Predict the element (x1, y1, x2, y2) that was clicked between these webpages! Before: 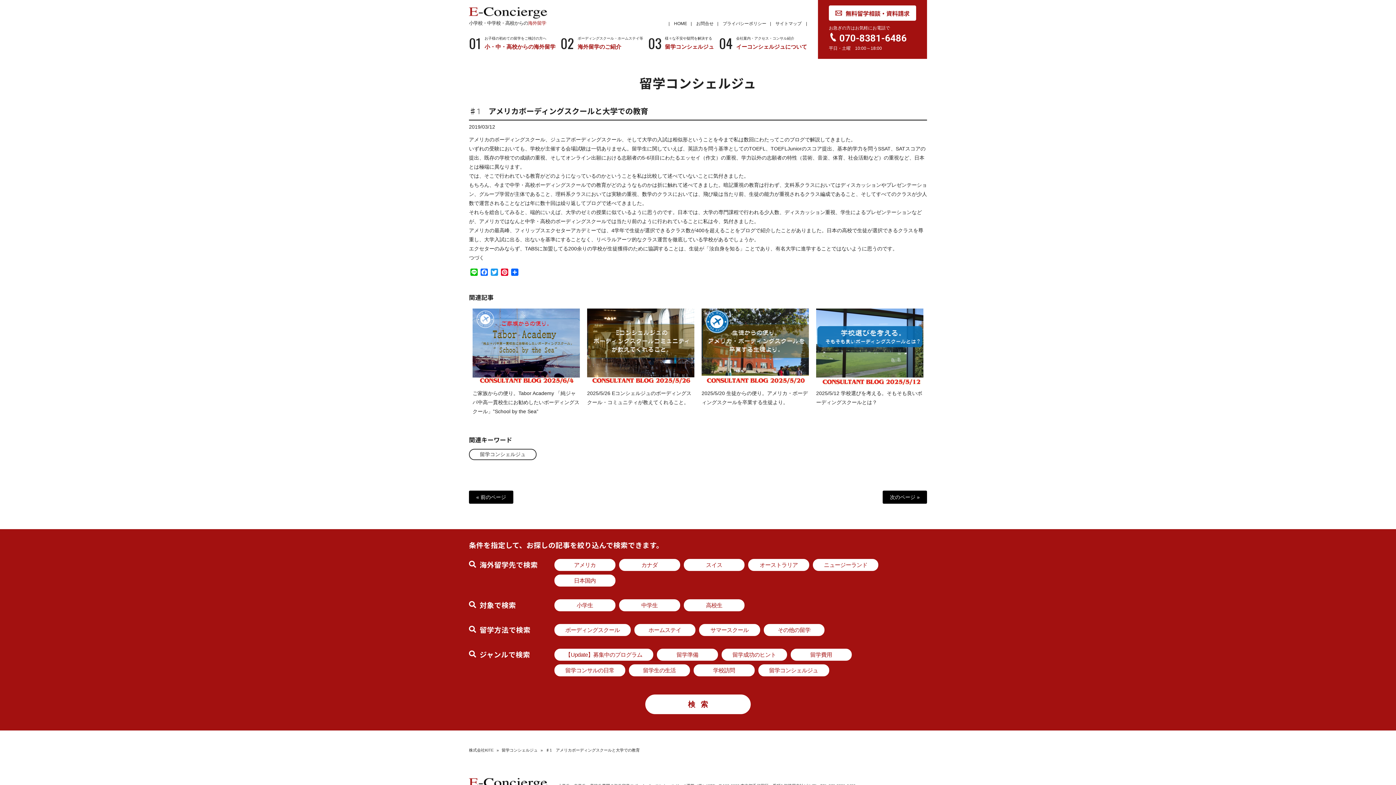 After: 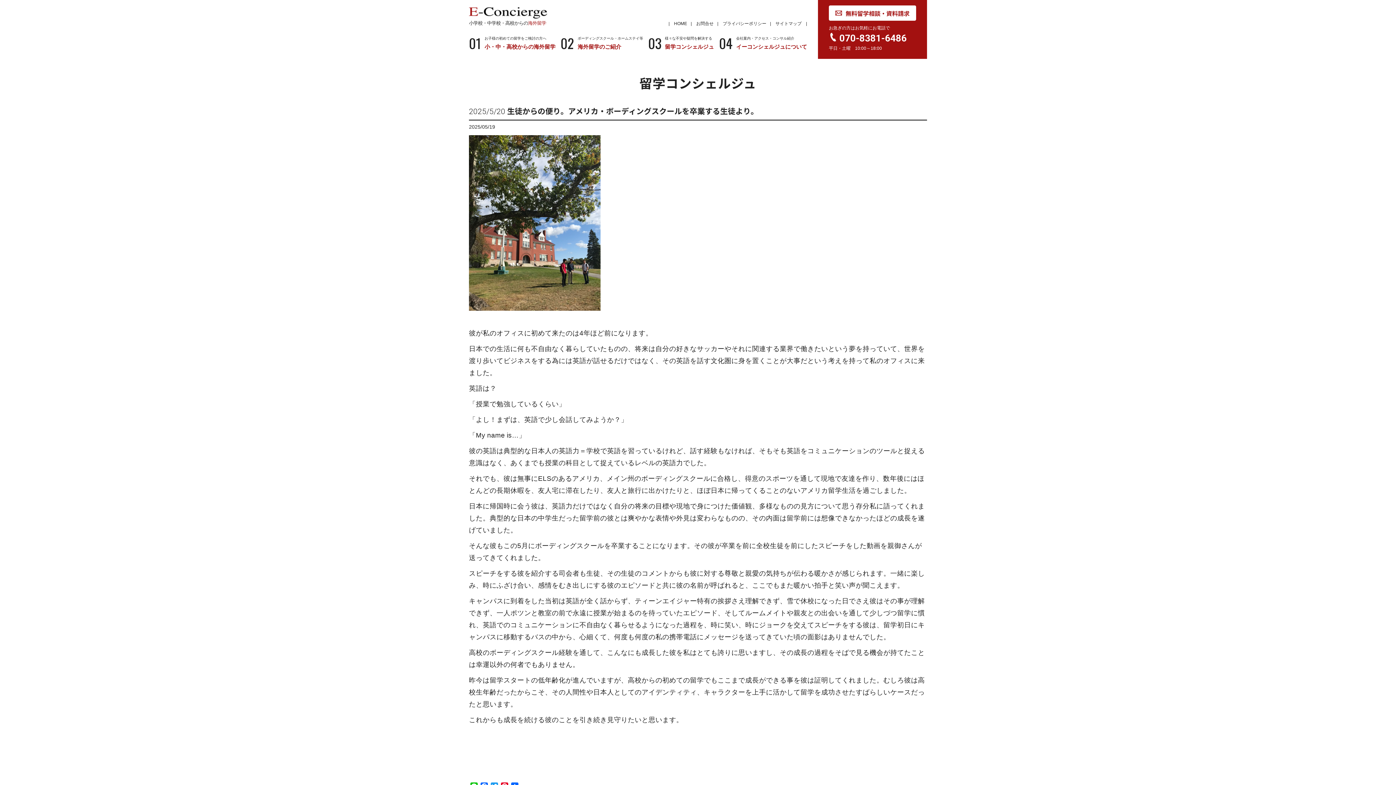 Action: bbox: (701, 377, 809, 383)